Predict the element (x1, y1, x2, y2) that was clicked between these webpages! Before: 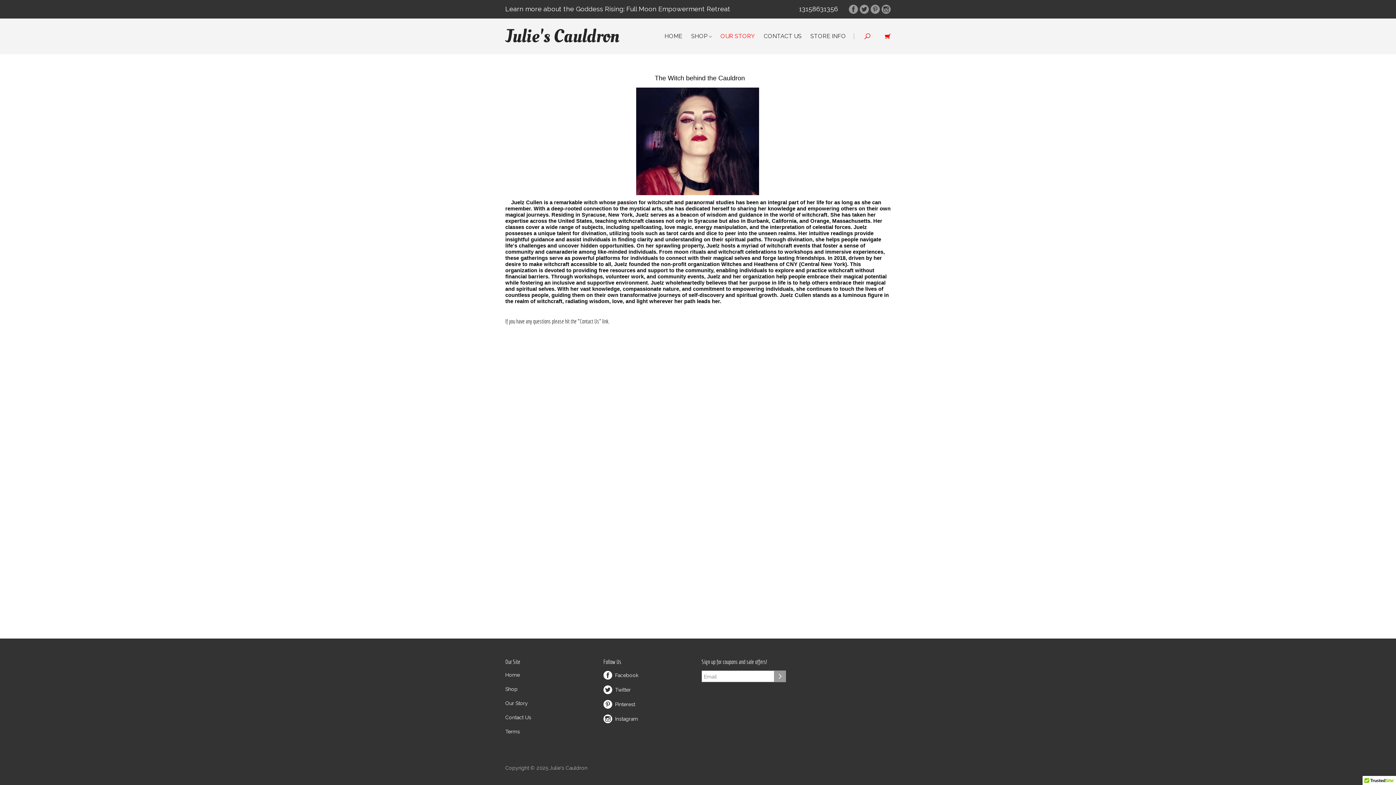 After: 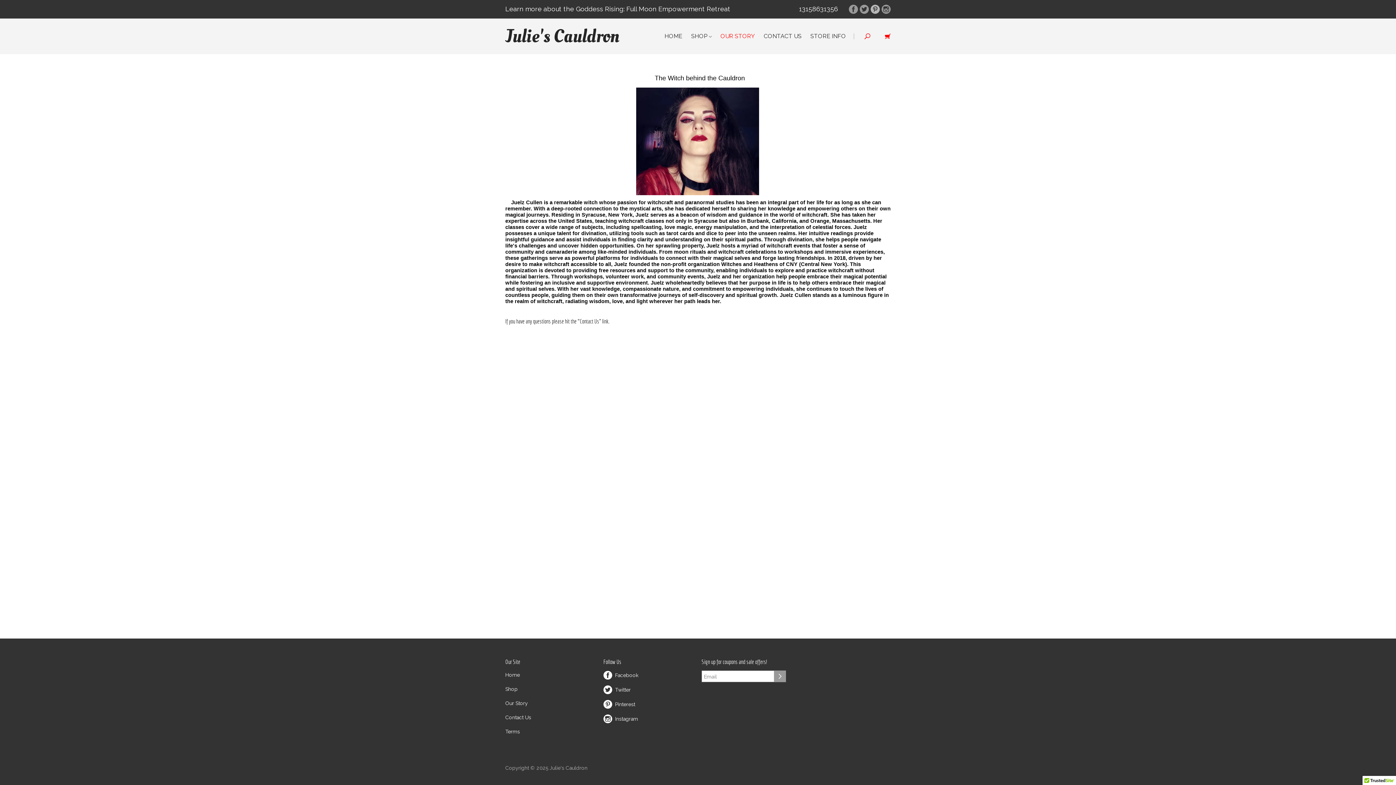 Action: bbox: (870, 5, 880, 15)